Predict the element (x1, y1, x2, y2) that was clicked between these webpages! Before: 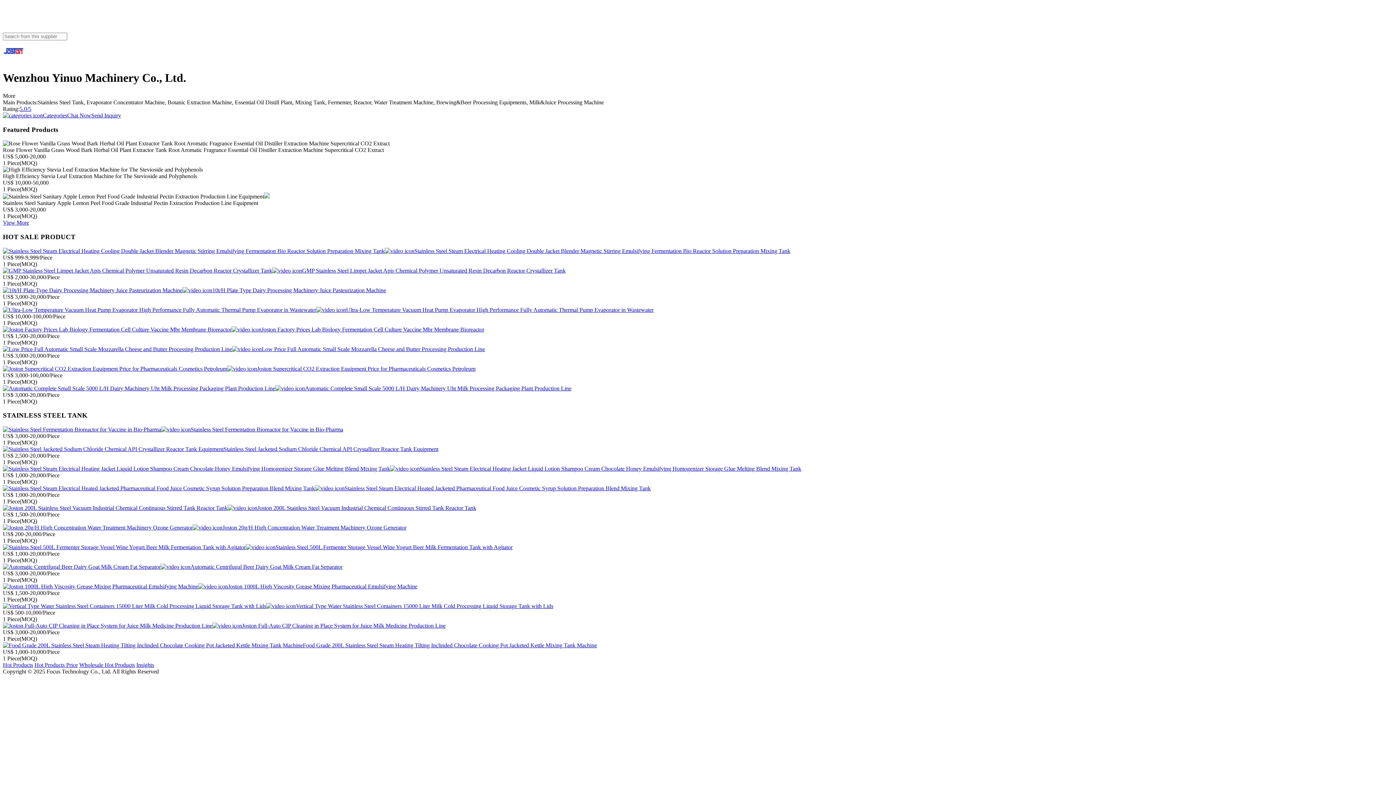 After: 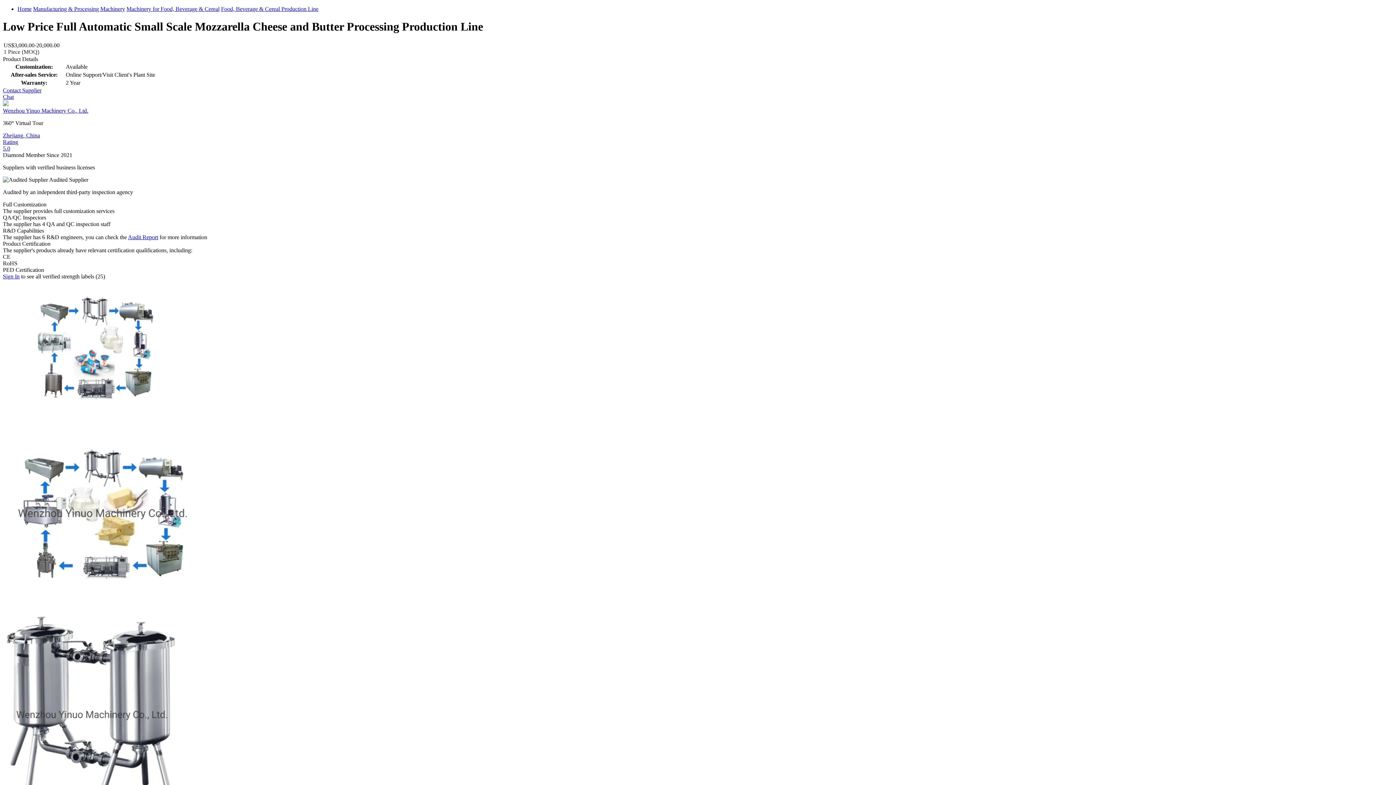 Action: label: Low Price Full Automatic Small Scale Mozzarella Cheese and Butter Processing Production Line bbox: (261, 346, 485, 352)